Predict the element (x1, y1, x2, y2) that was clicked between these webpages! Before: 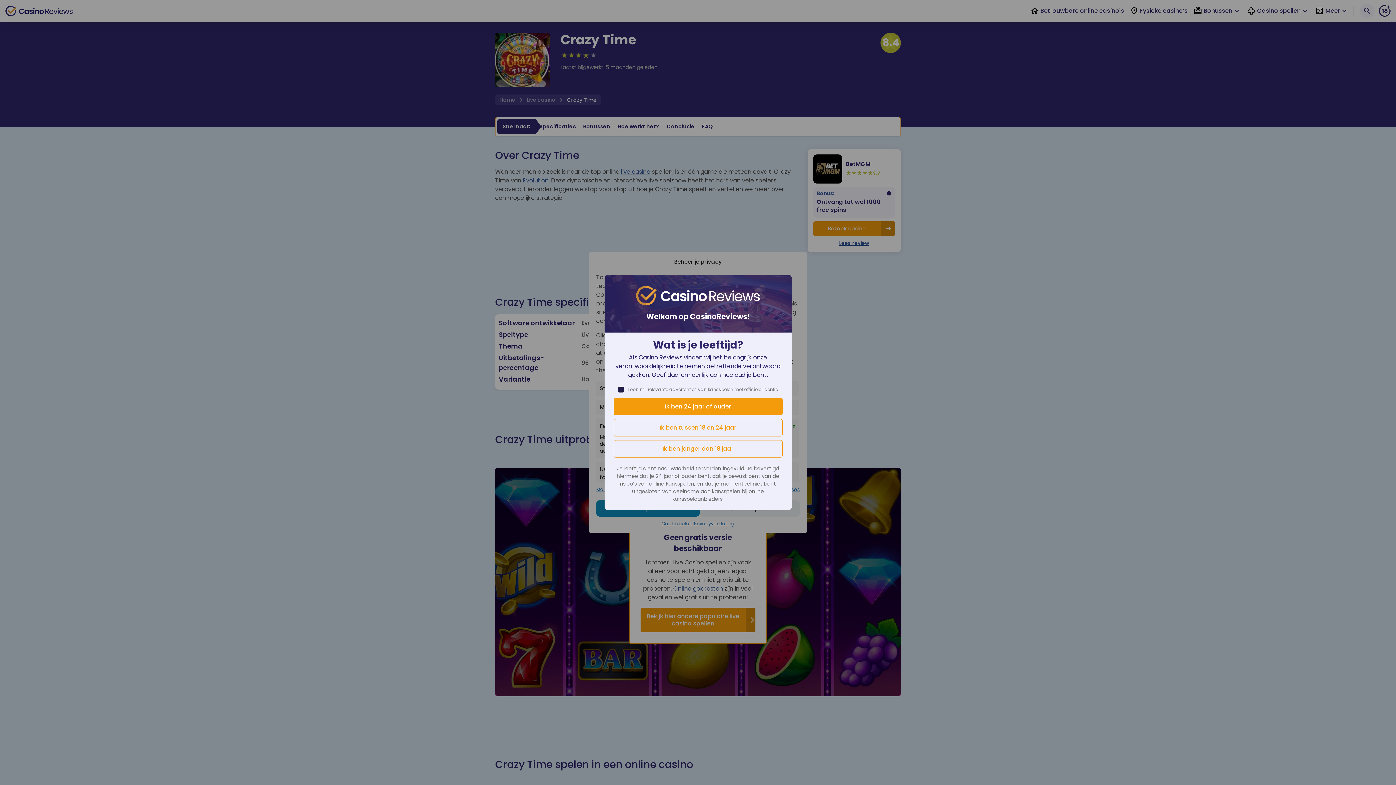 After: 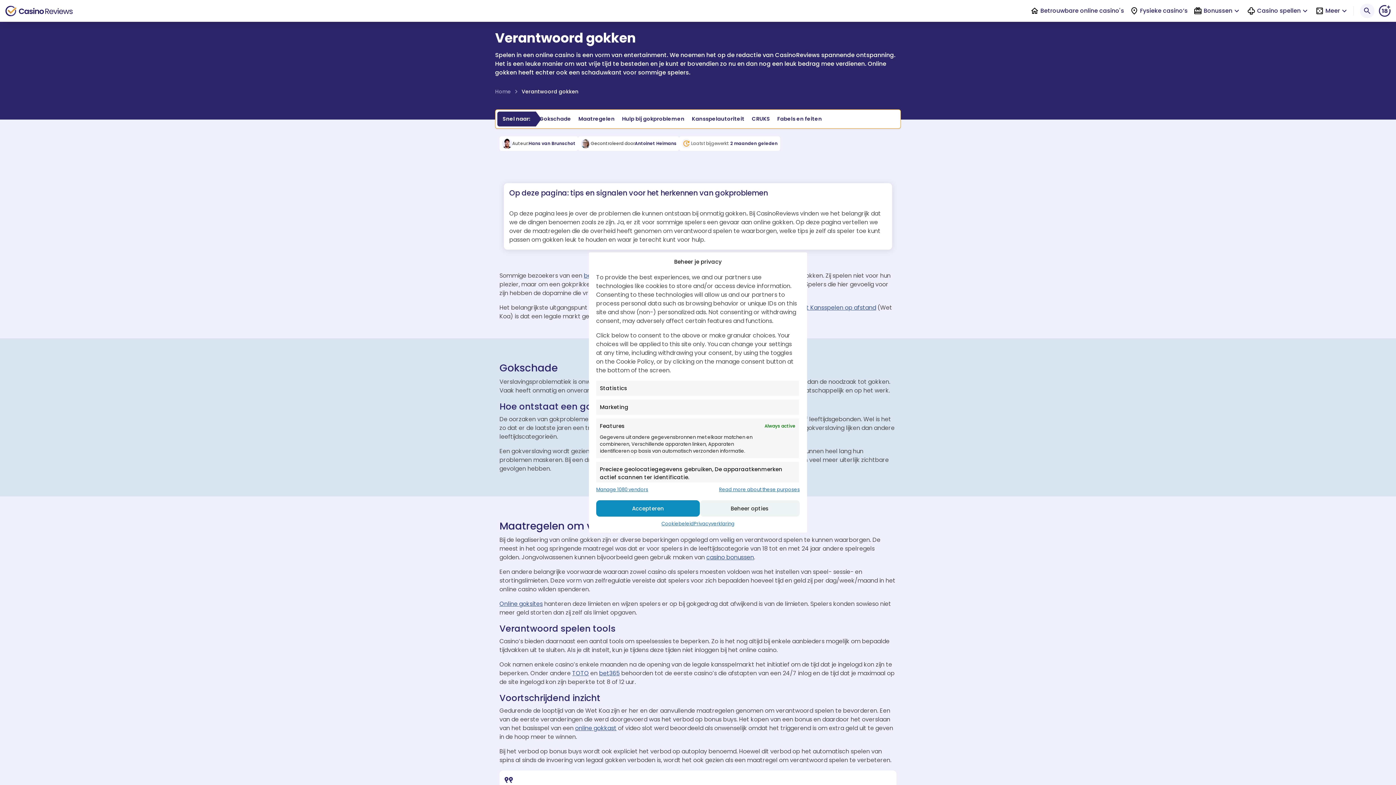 Action: label: Ik ben tussen 18 en 24 jaar bbox: (613, 419, 782, 436)